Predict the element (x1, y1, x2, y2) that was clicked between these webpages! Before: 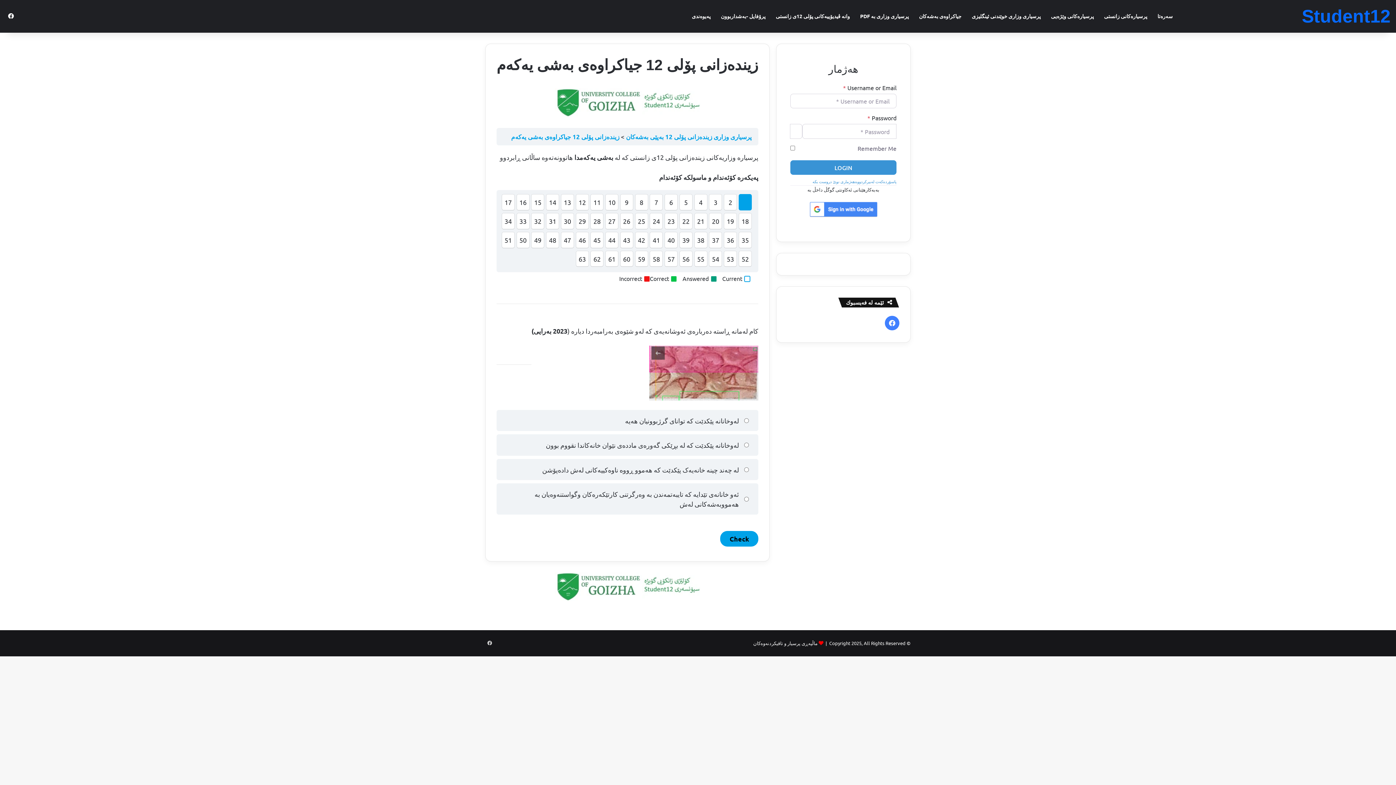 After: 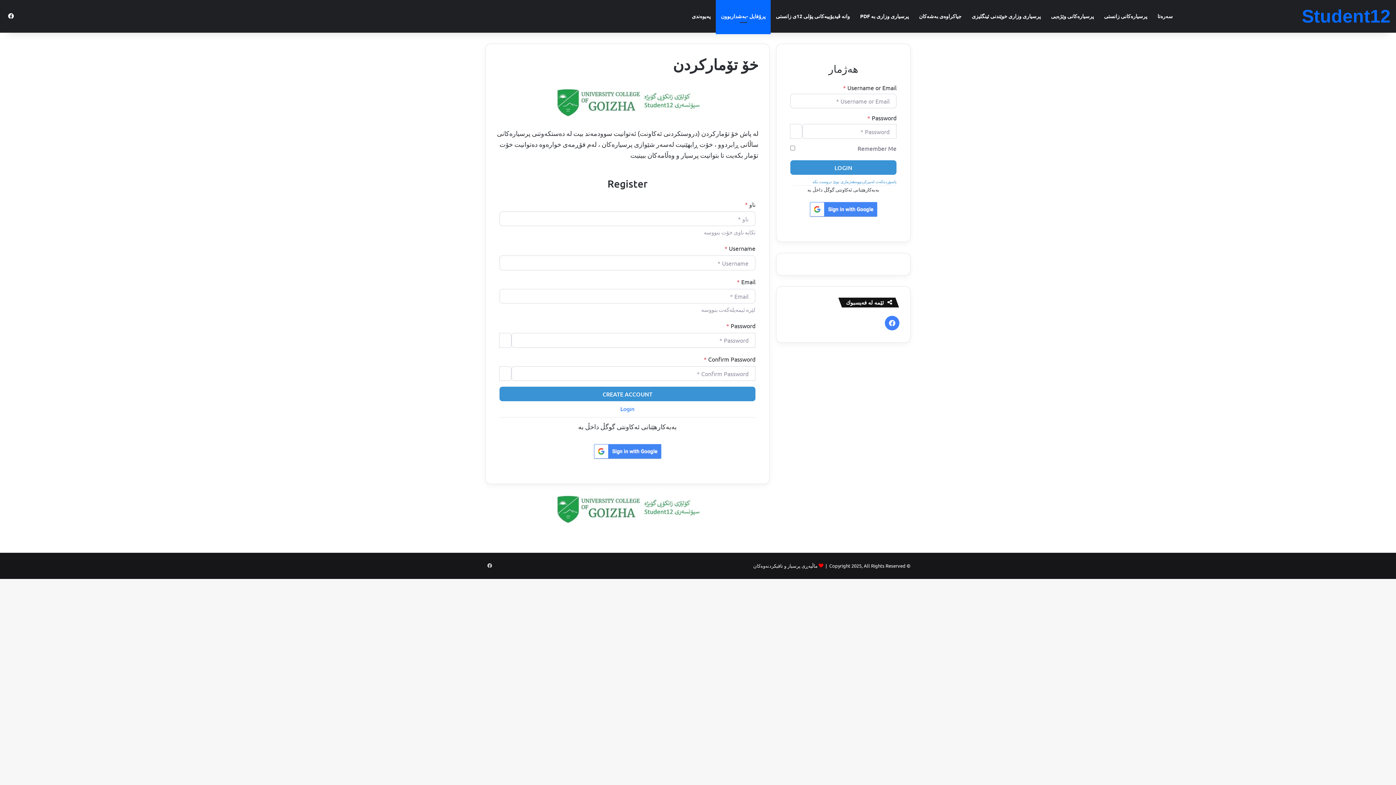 Action: bbox: (812, 177, 855, 185) label: هەژماری نوێ دروست بکە